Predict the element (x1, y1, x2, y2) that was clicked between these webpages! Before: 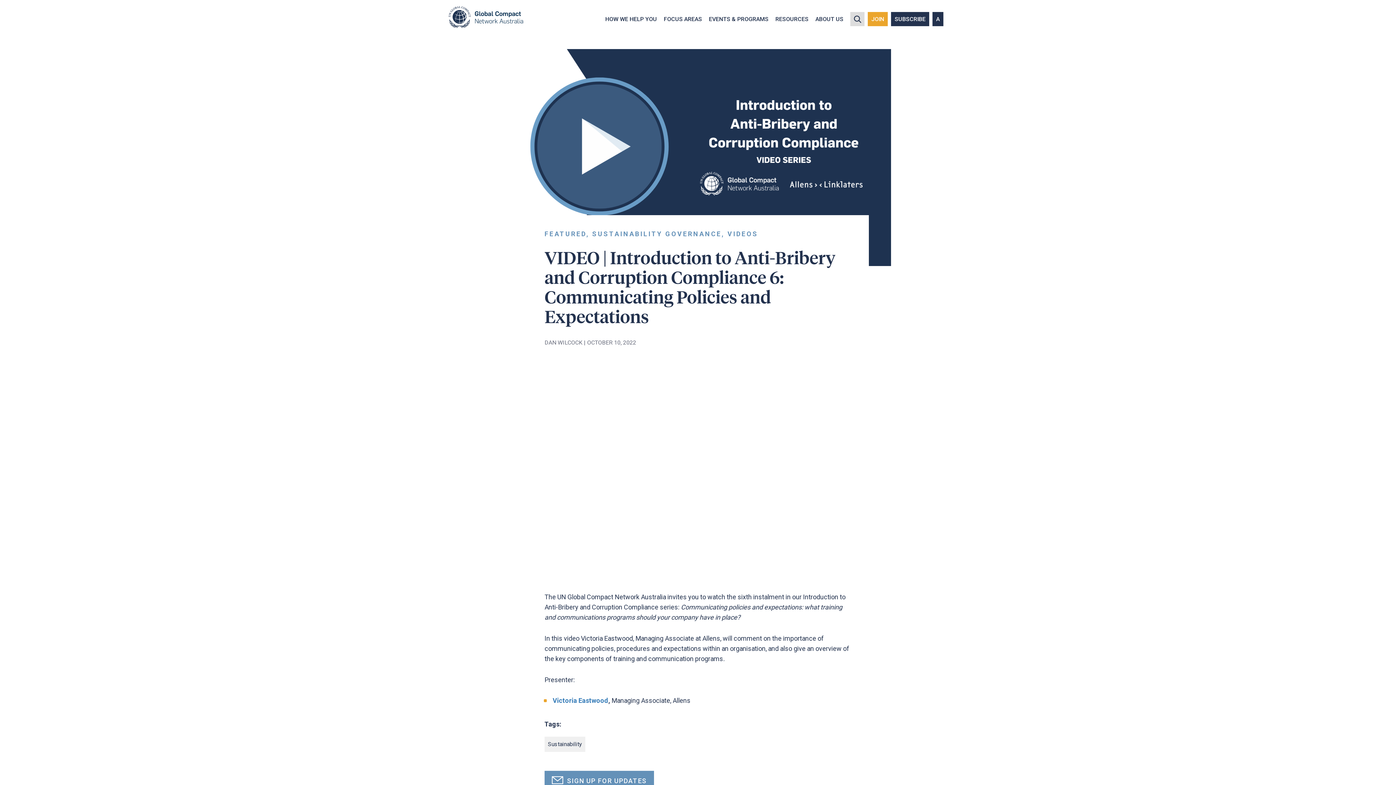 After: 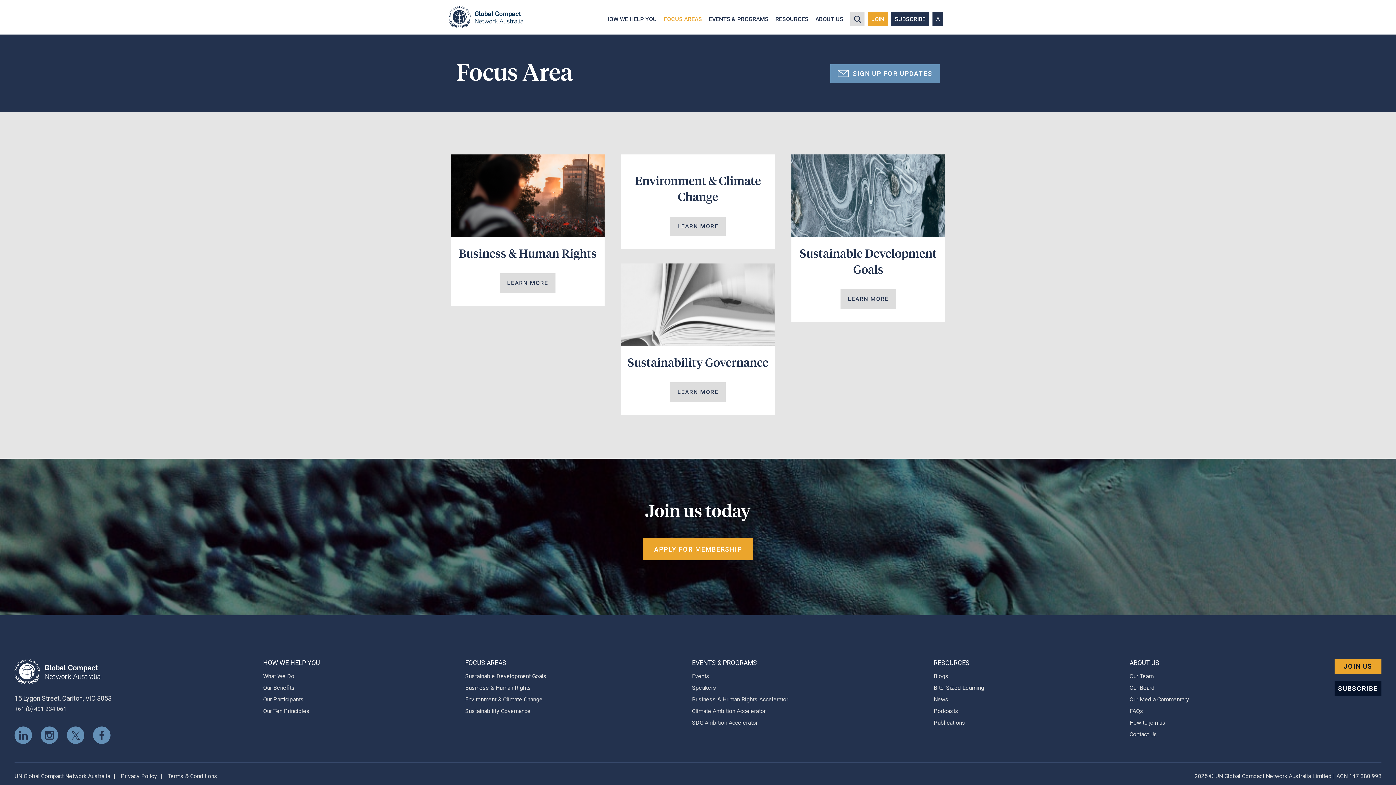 Action: label: FOCUS AREAS bbox: (664, 12, 702, 34)